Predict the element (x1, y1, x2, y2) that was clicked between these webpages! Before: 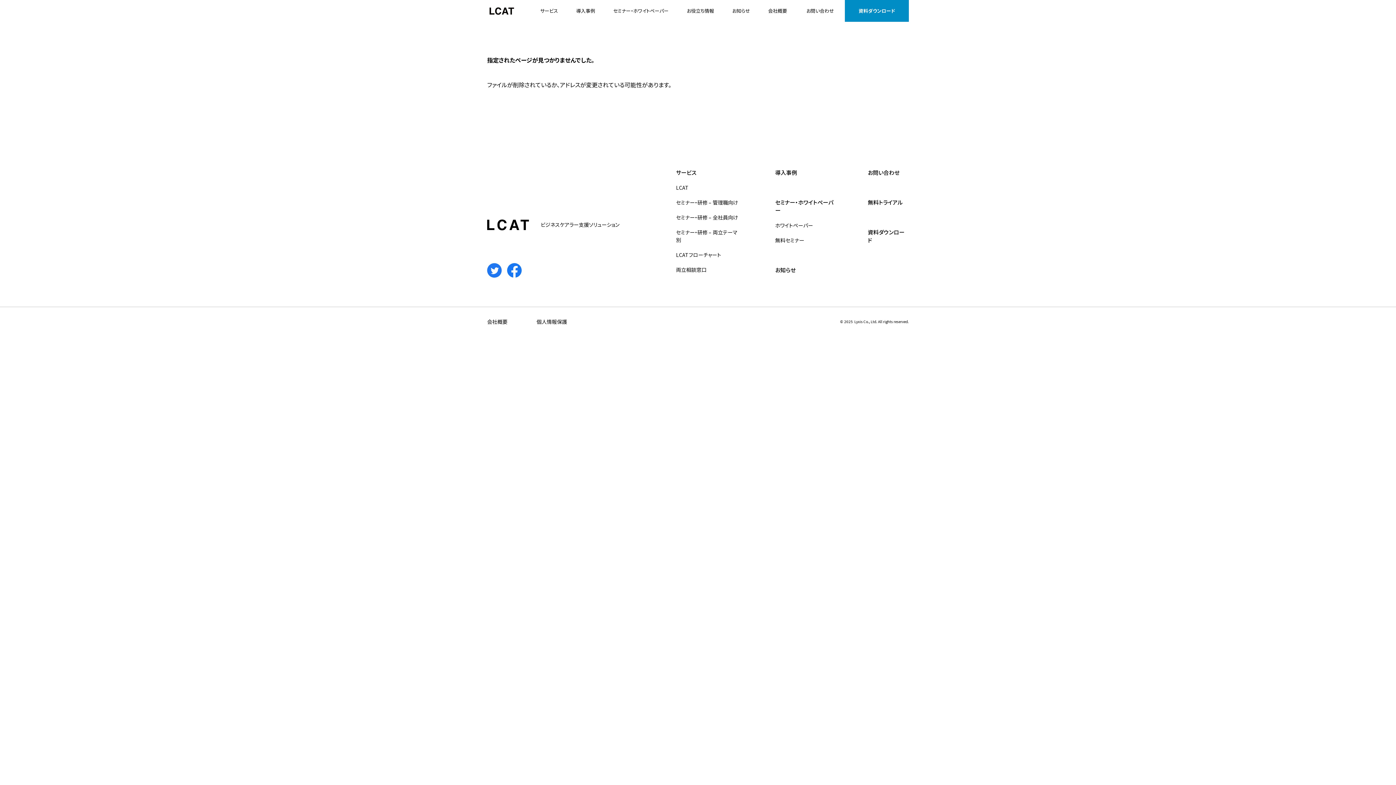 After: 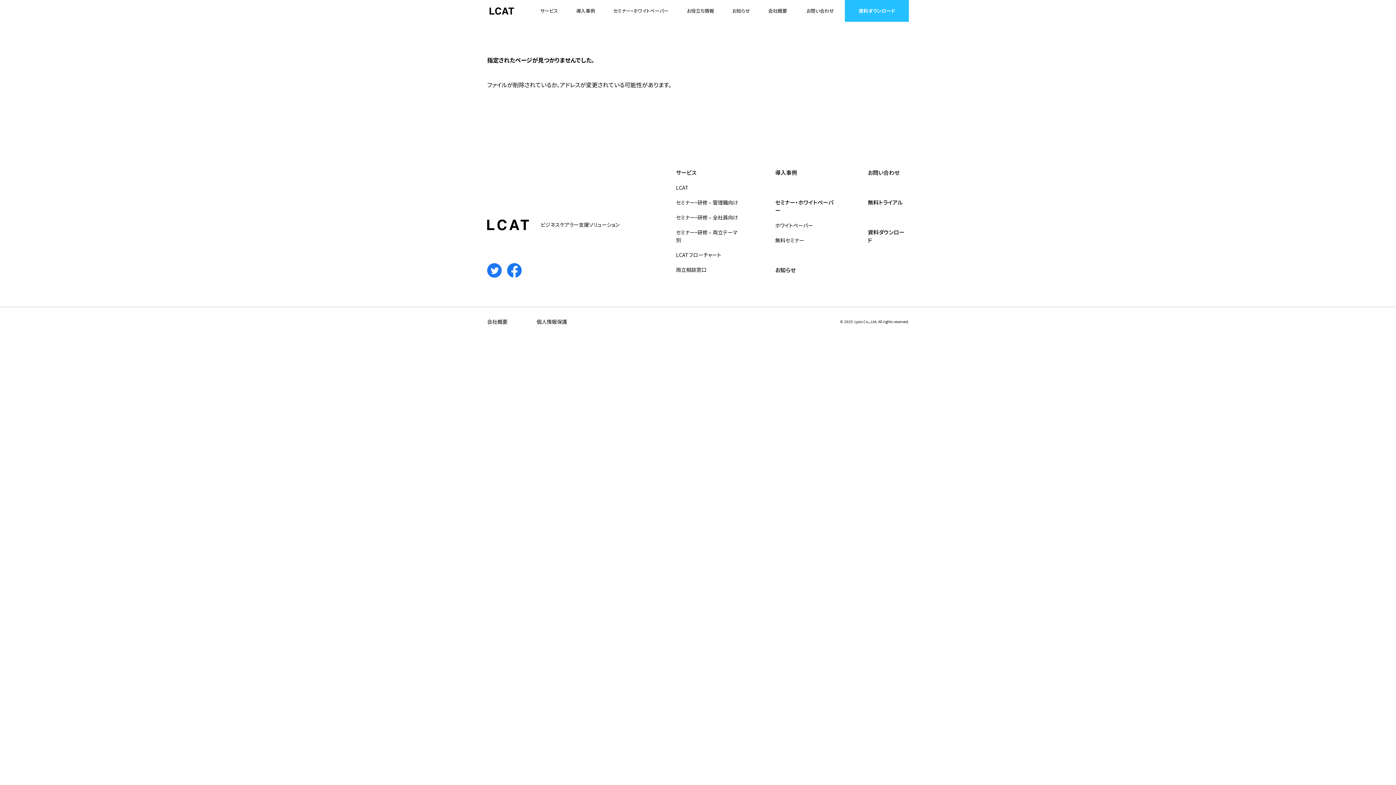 Action: label: 資料ダウンロード bbox: (845, 0, 909, 21)